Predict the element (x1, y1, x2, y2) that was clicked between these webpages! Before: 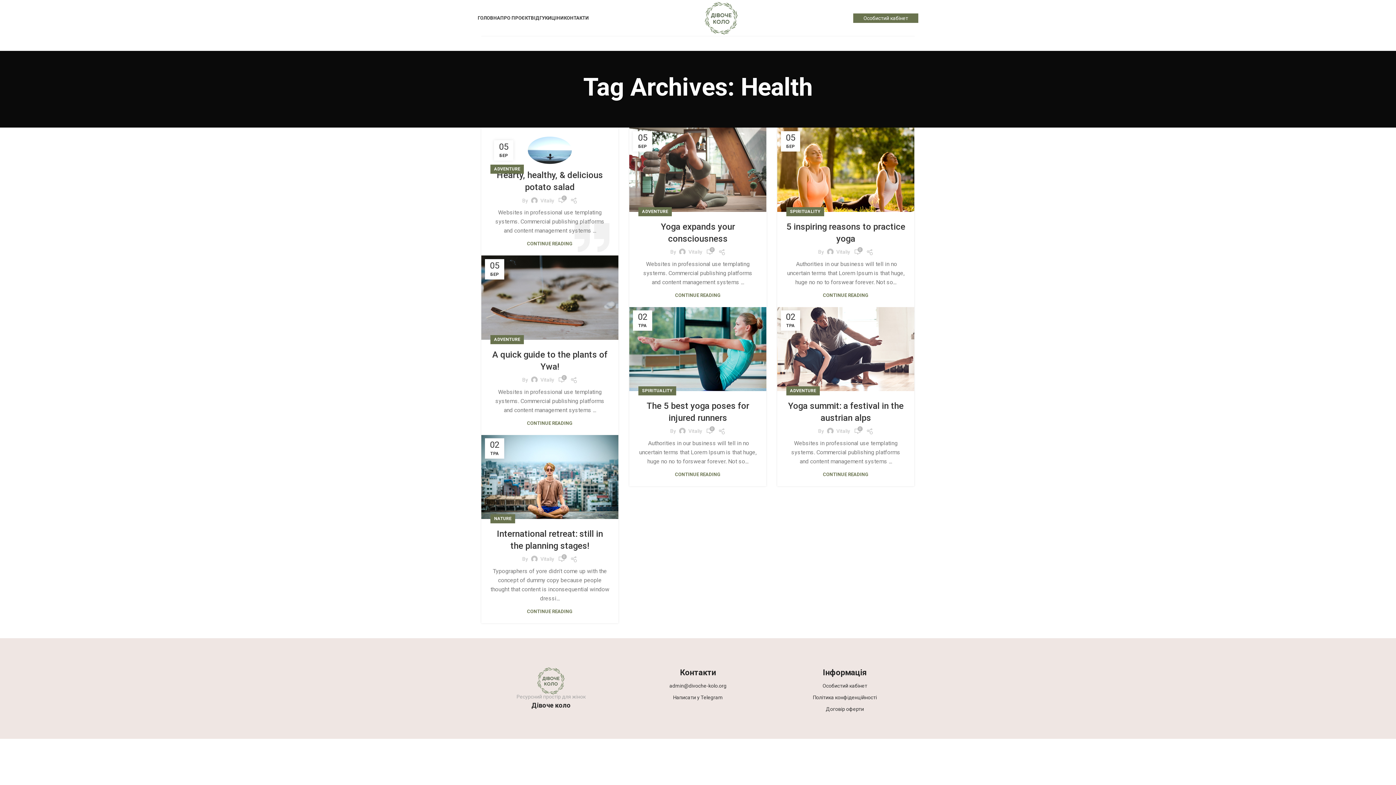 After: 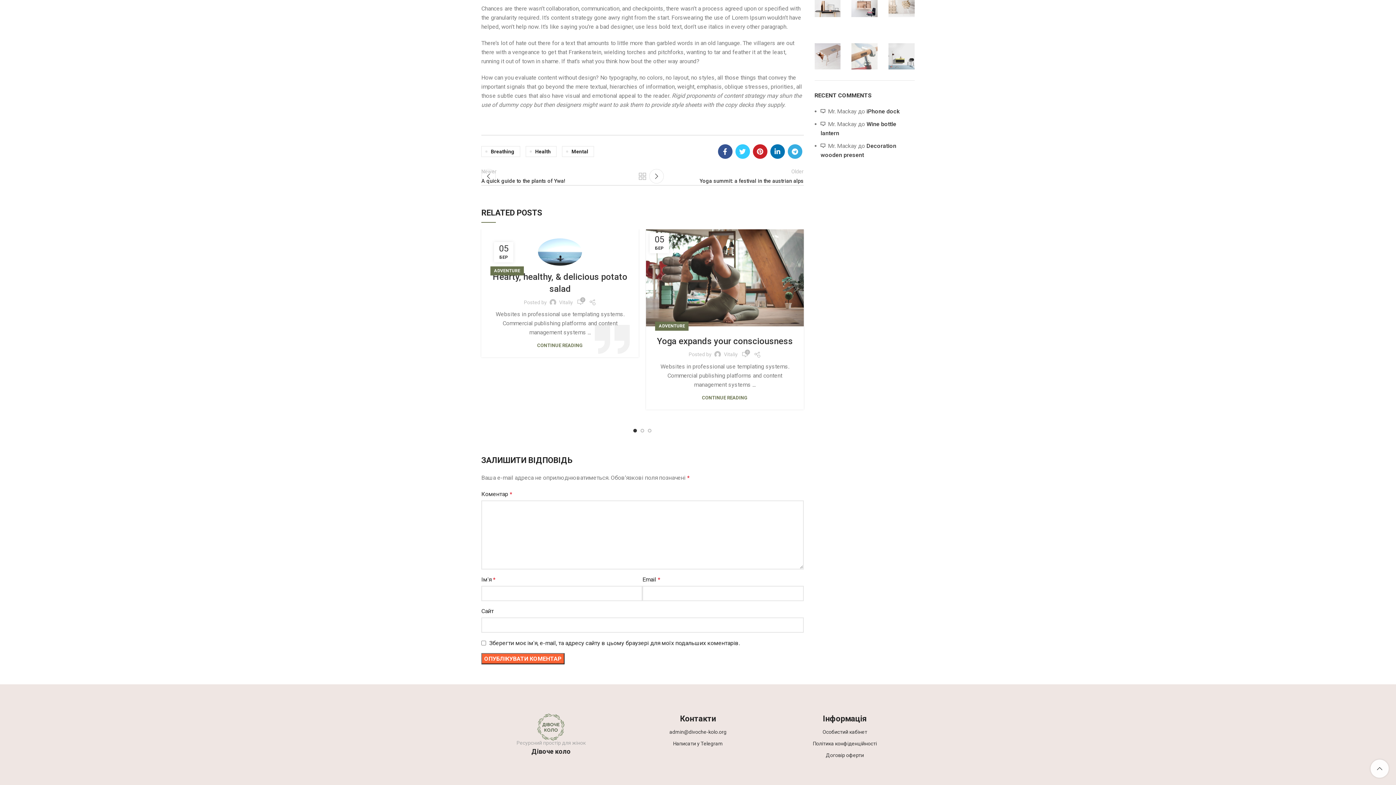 Action: bbox: (706, 427, 713, 435) label: 0